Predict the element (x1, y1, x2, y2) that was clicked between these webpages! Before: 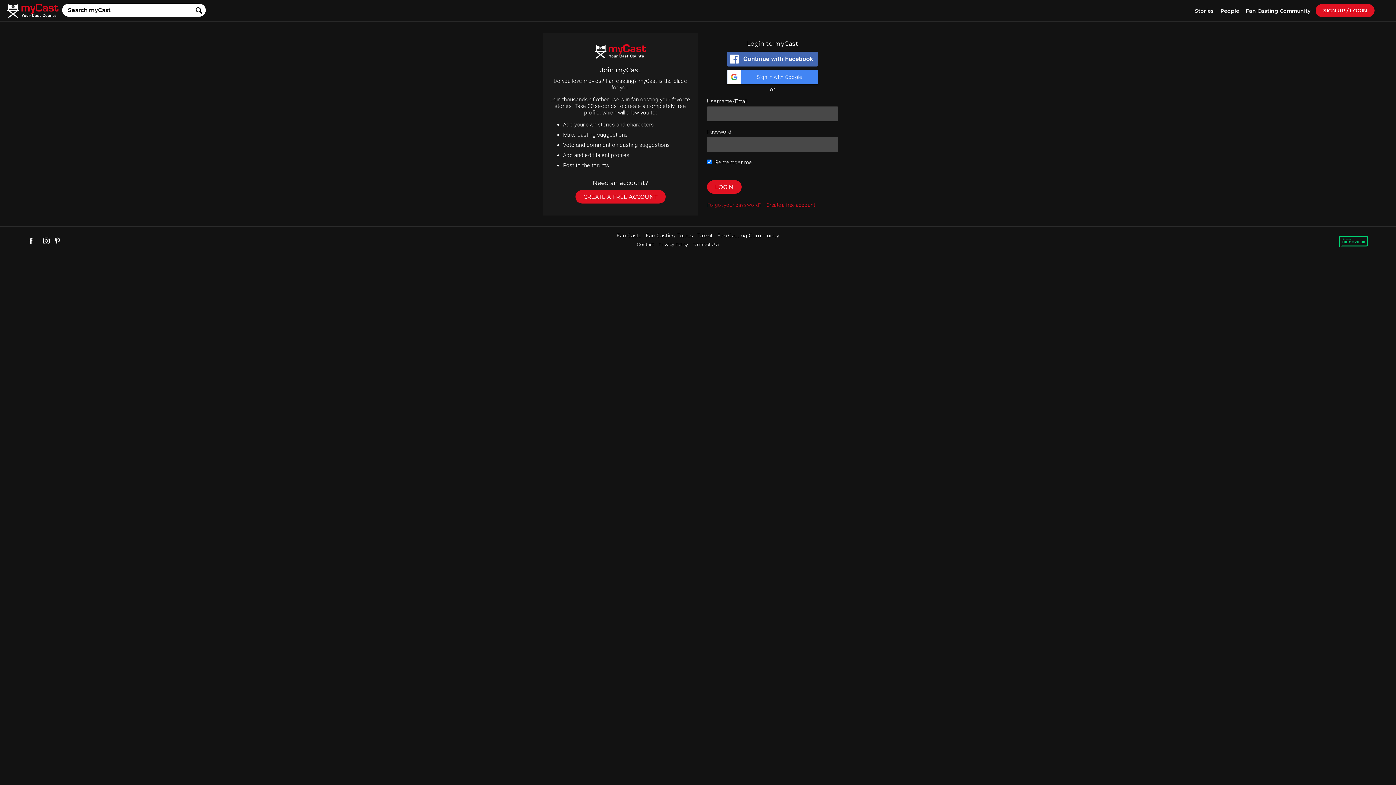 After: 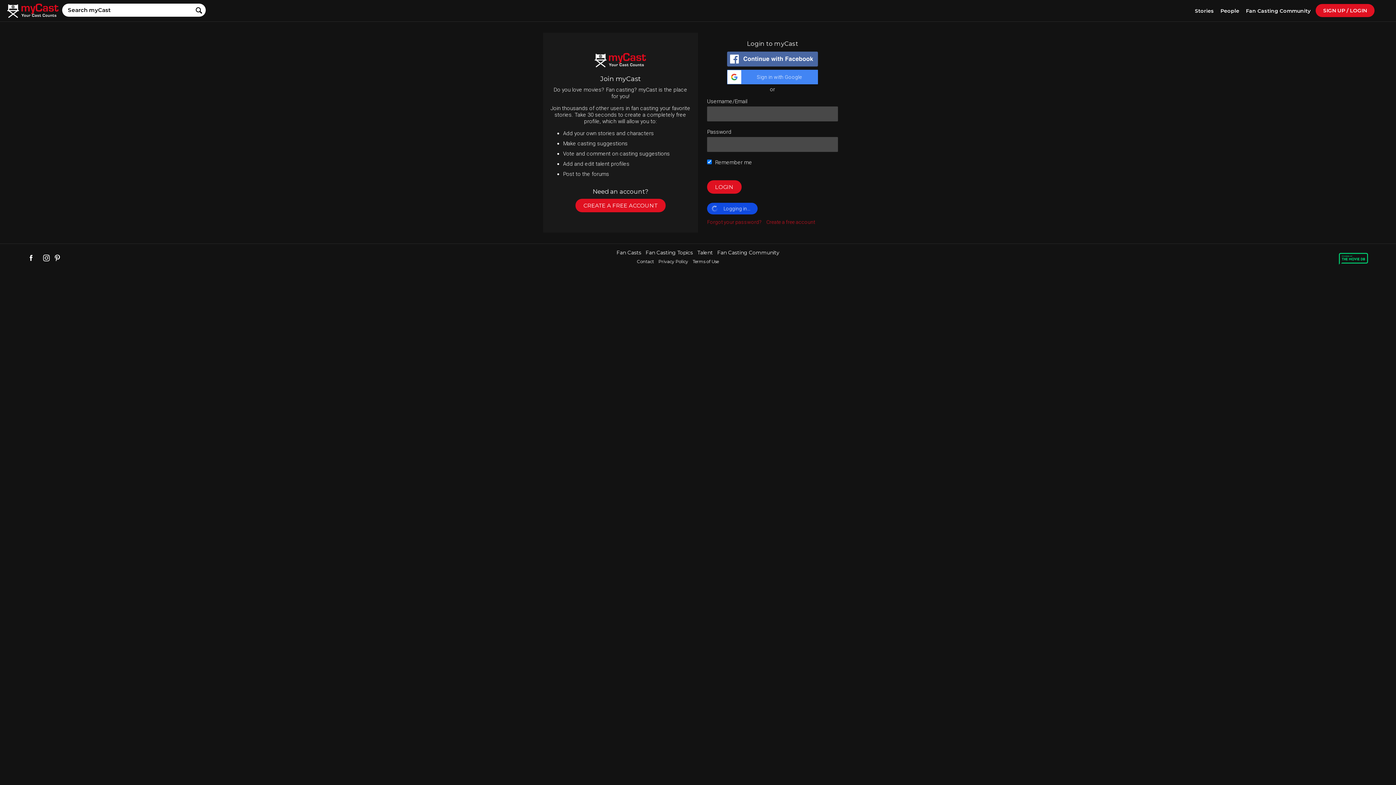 Action: bbox: (707, 51, 838, 68)